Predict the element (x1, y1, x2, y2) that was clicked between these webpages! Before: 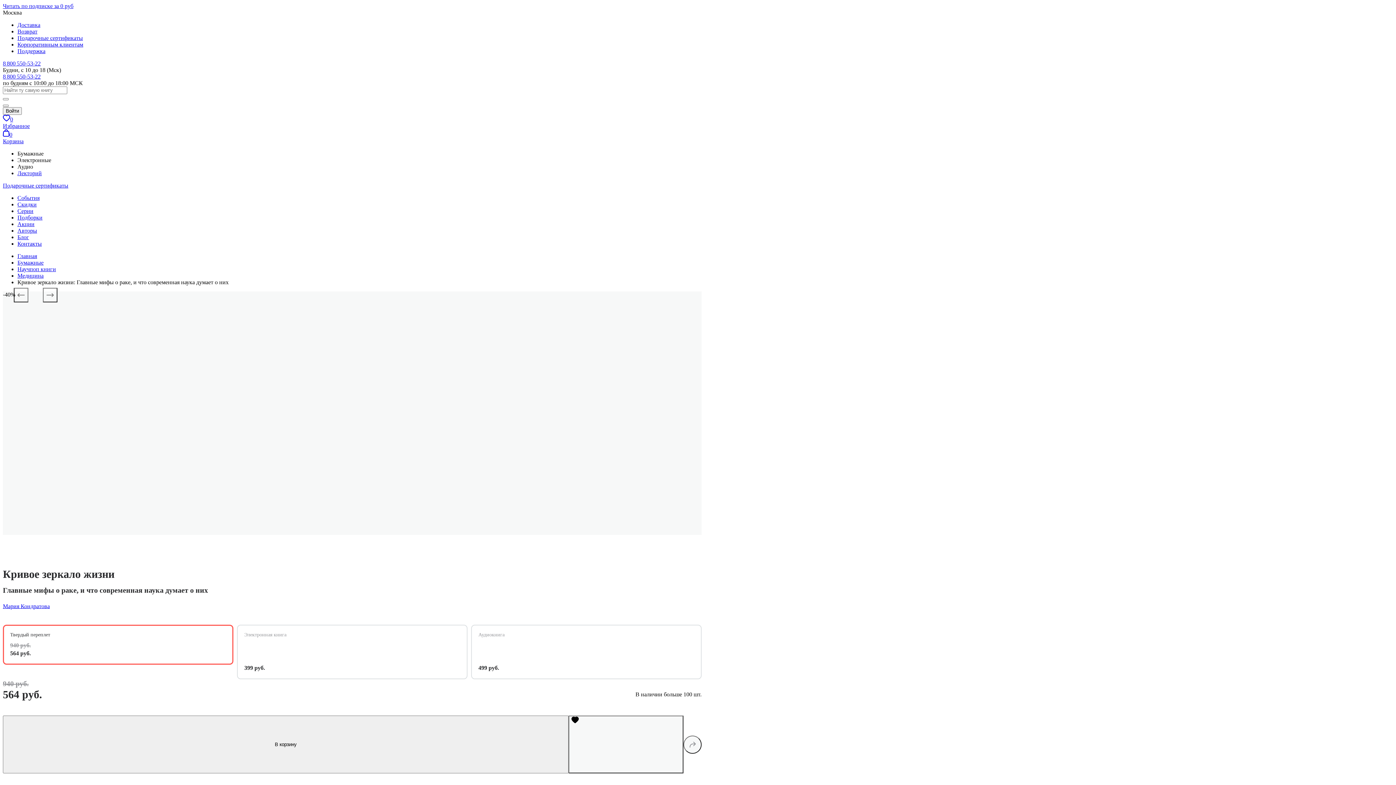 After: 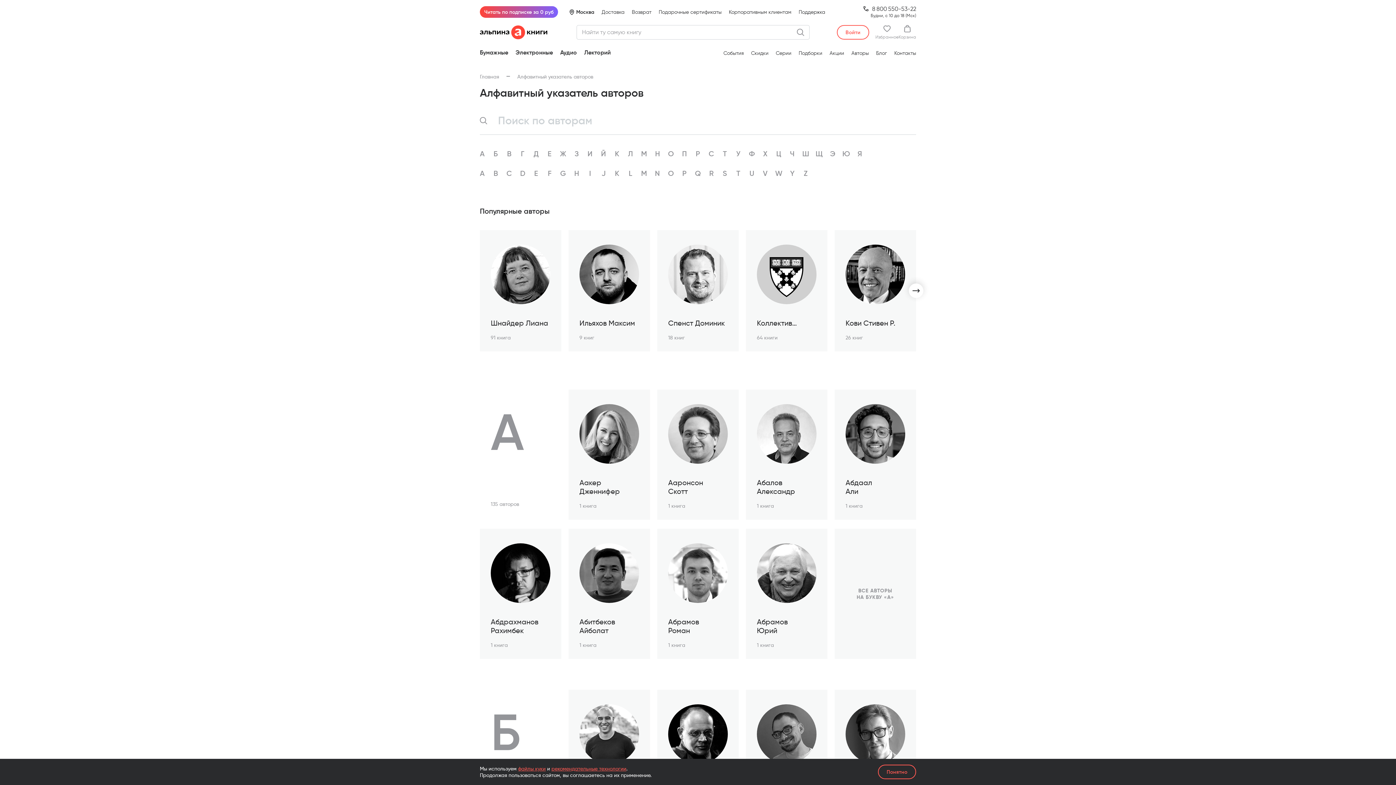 Action: bbox: (17, 227, 37, 233) label: Авторы